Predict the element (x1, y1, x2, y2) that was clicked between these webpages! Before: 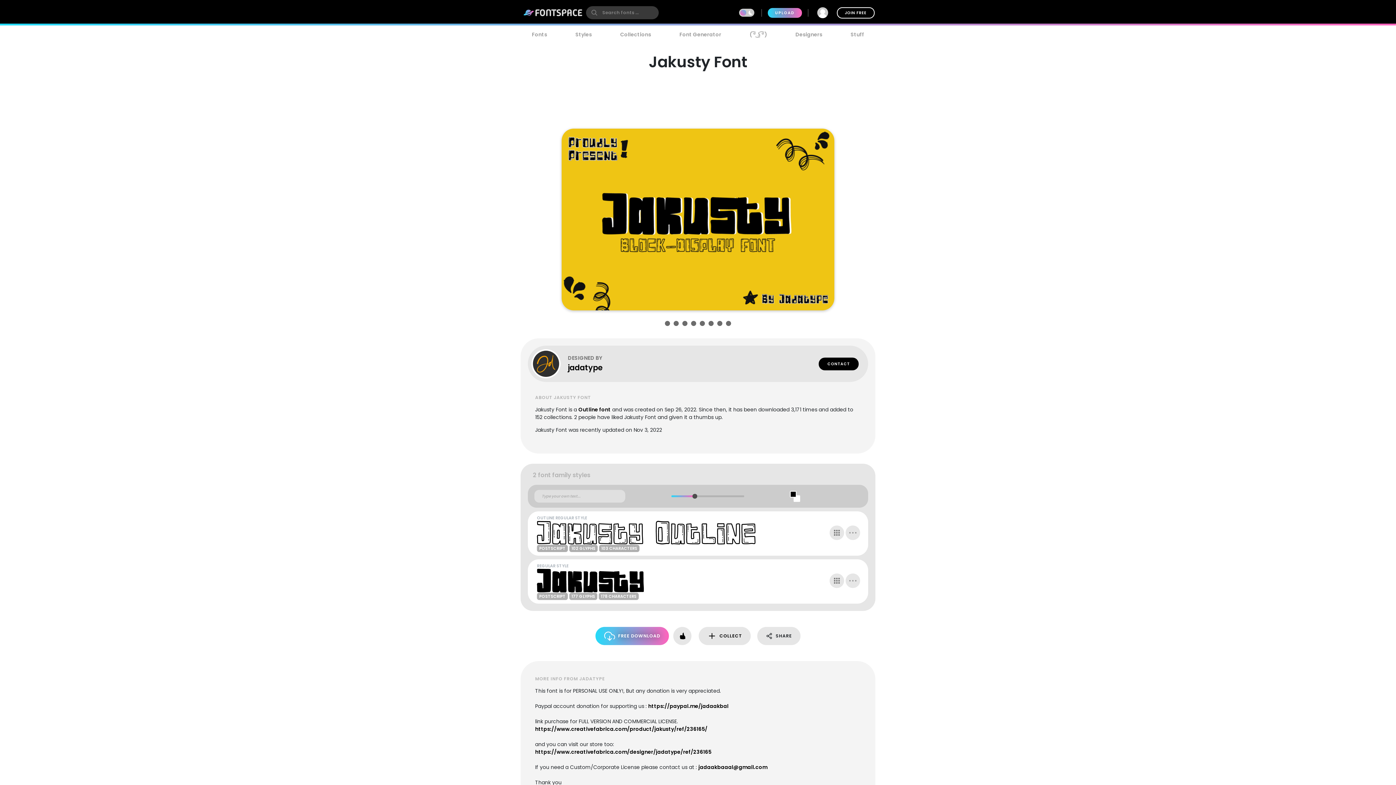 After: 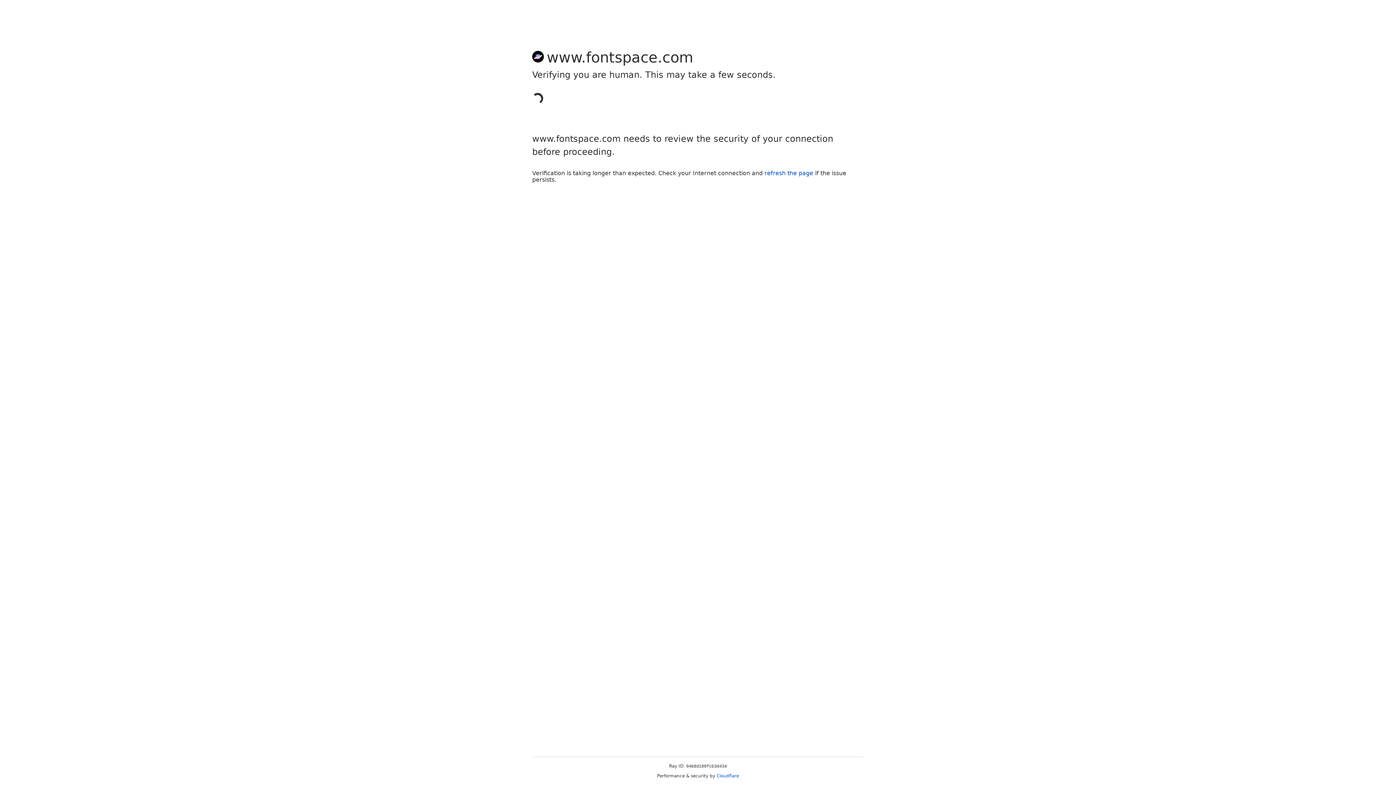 Action: bbox: (836, 7, 874, 18) label: JOIN FREE